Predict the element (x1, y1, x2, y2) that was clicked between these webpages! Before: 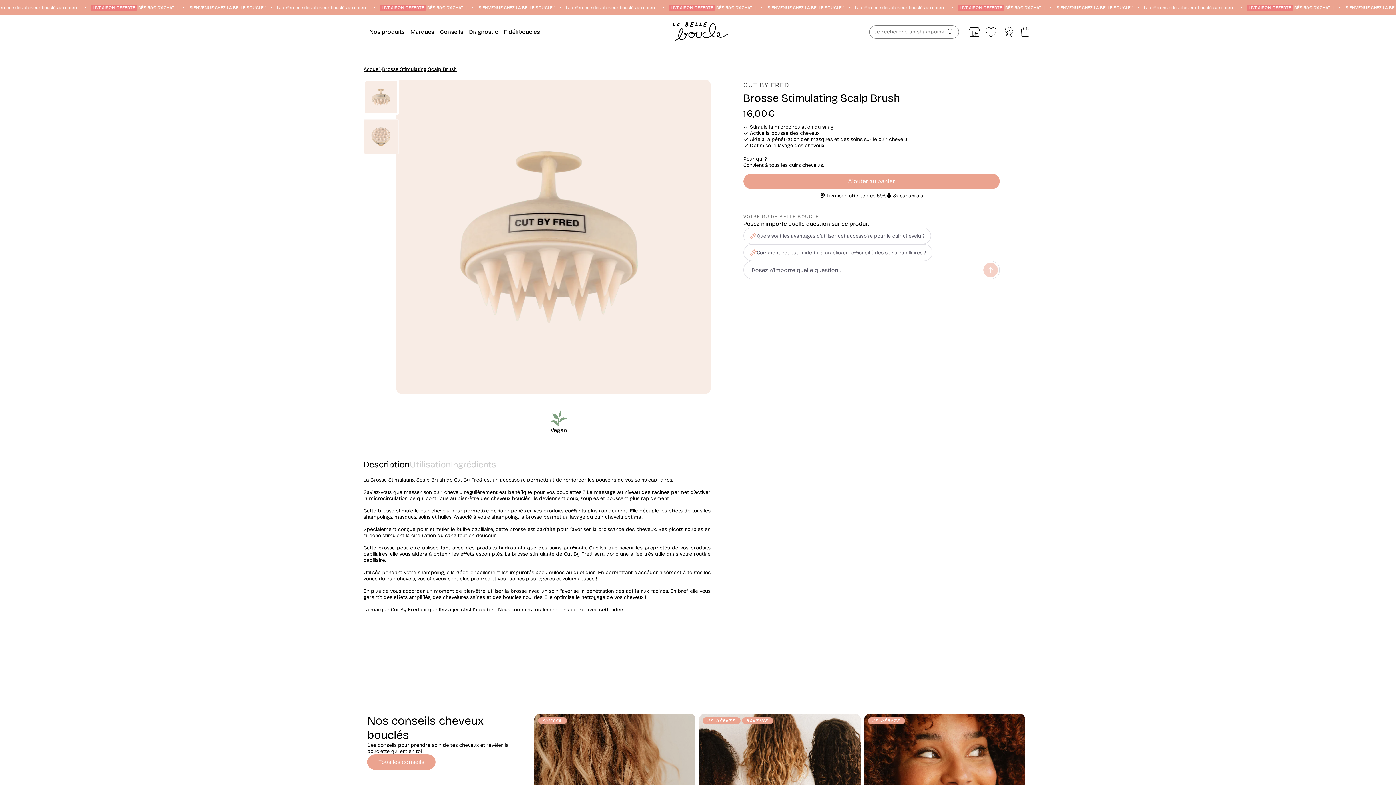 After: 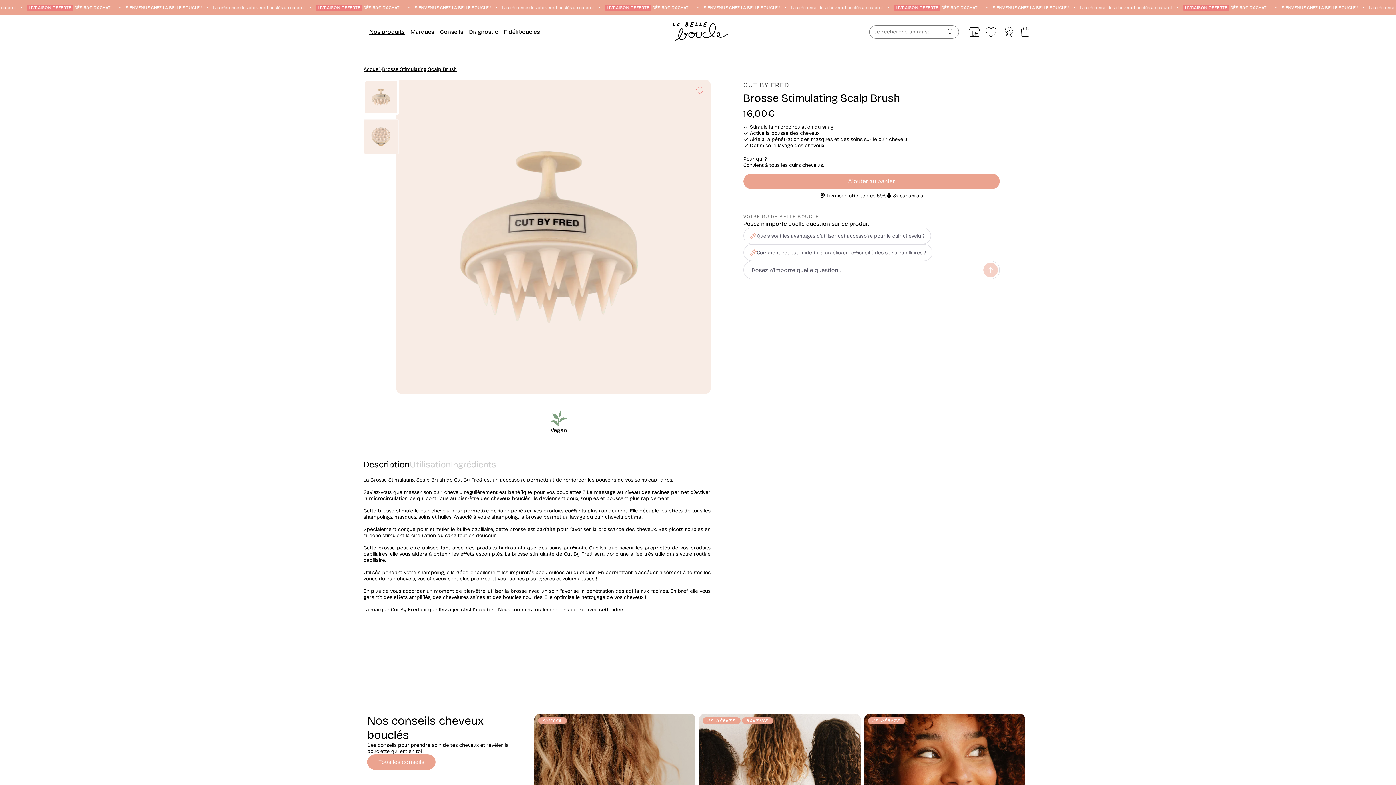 Action: label: Nos produits bbox: (363, 24, 404, 39)